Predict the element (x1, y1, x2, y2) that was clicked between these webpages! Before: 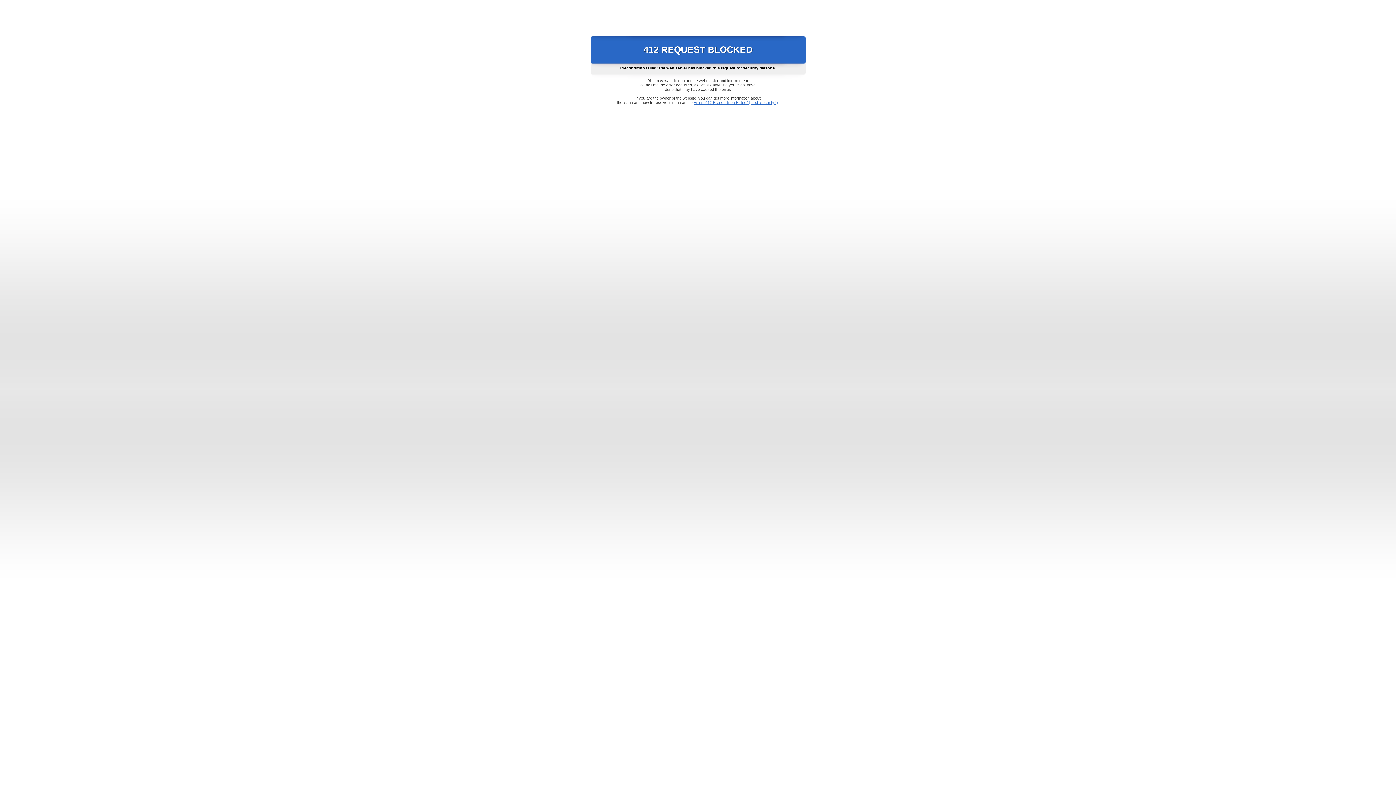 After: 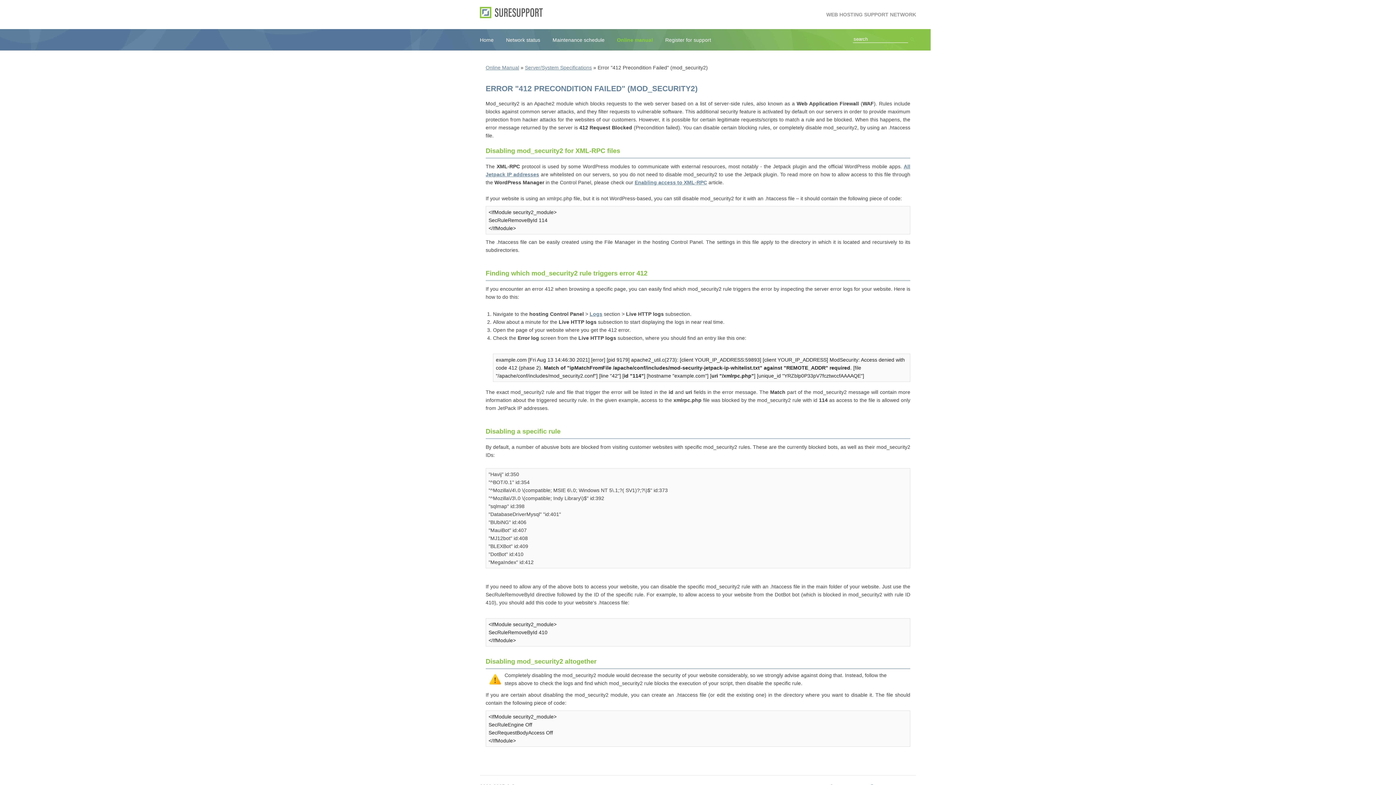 Action: bbox: (693, 100, 778, 104) label: Error "412 Precondition Failed" (mod_security2)